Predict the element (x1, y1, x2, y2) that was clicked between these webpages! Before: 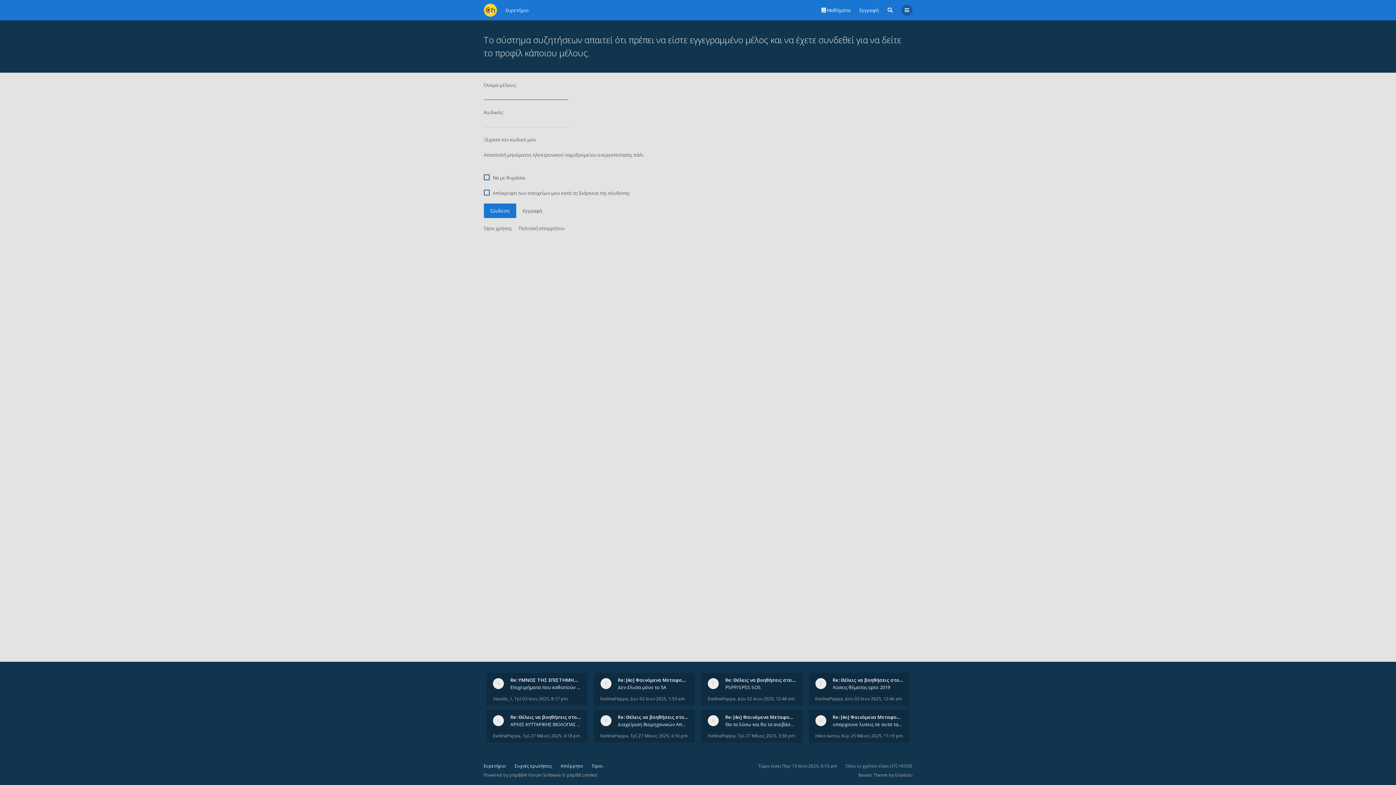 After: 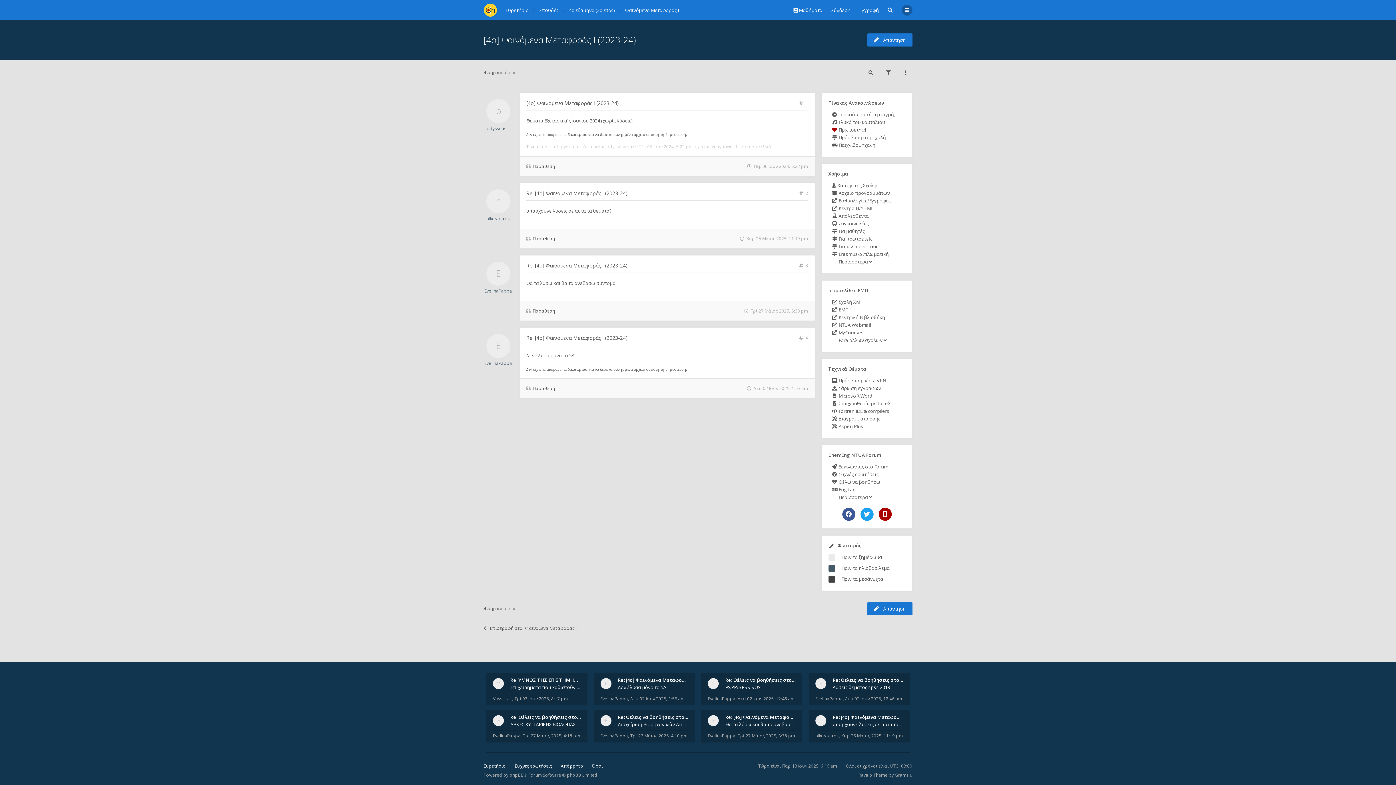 Action: label: Δεν έλυσα μόνο το 5Α bbox: (618, 684, 688, 691)